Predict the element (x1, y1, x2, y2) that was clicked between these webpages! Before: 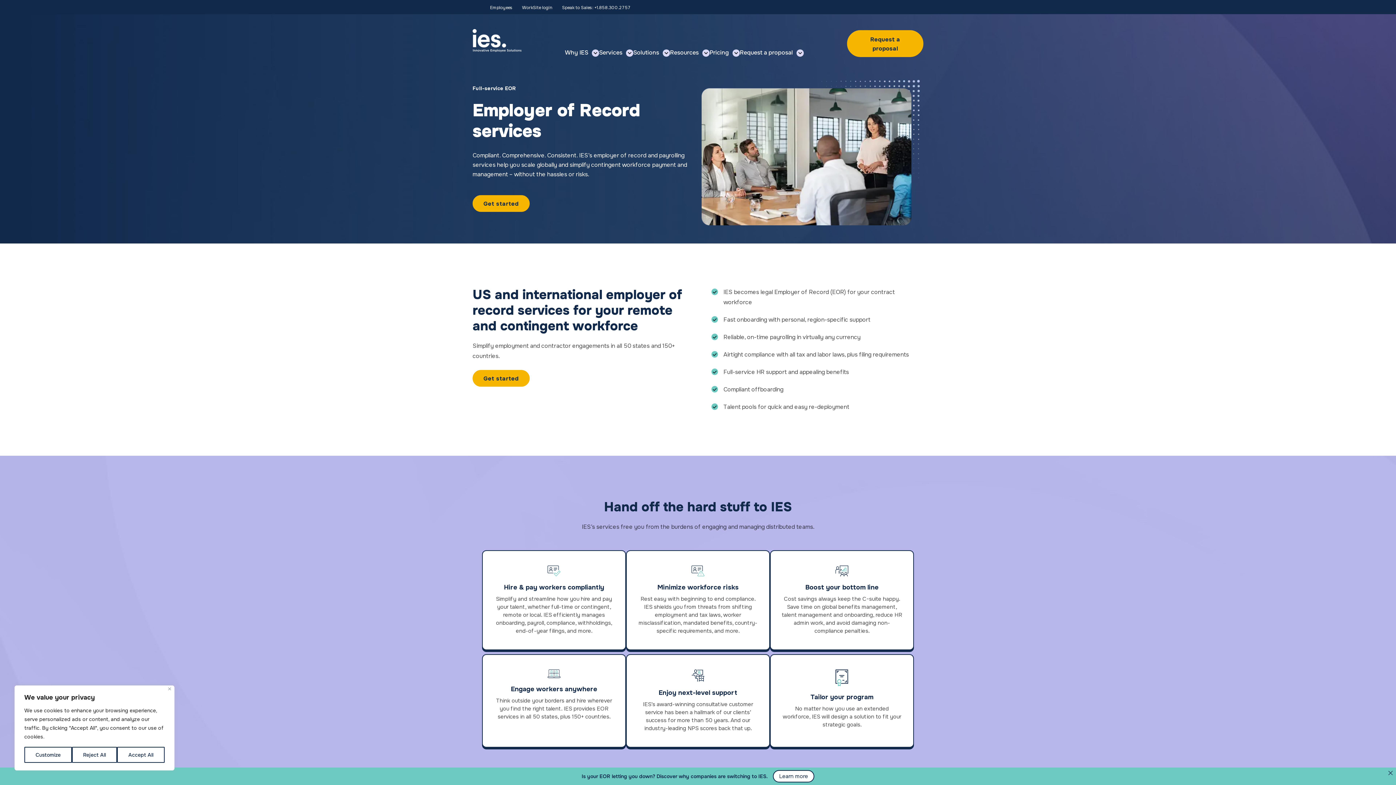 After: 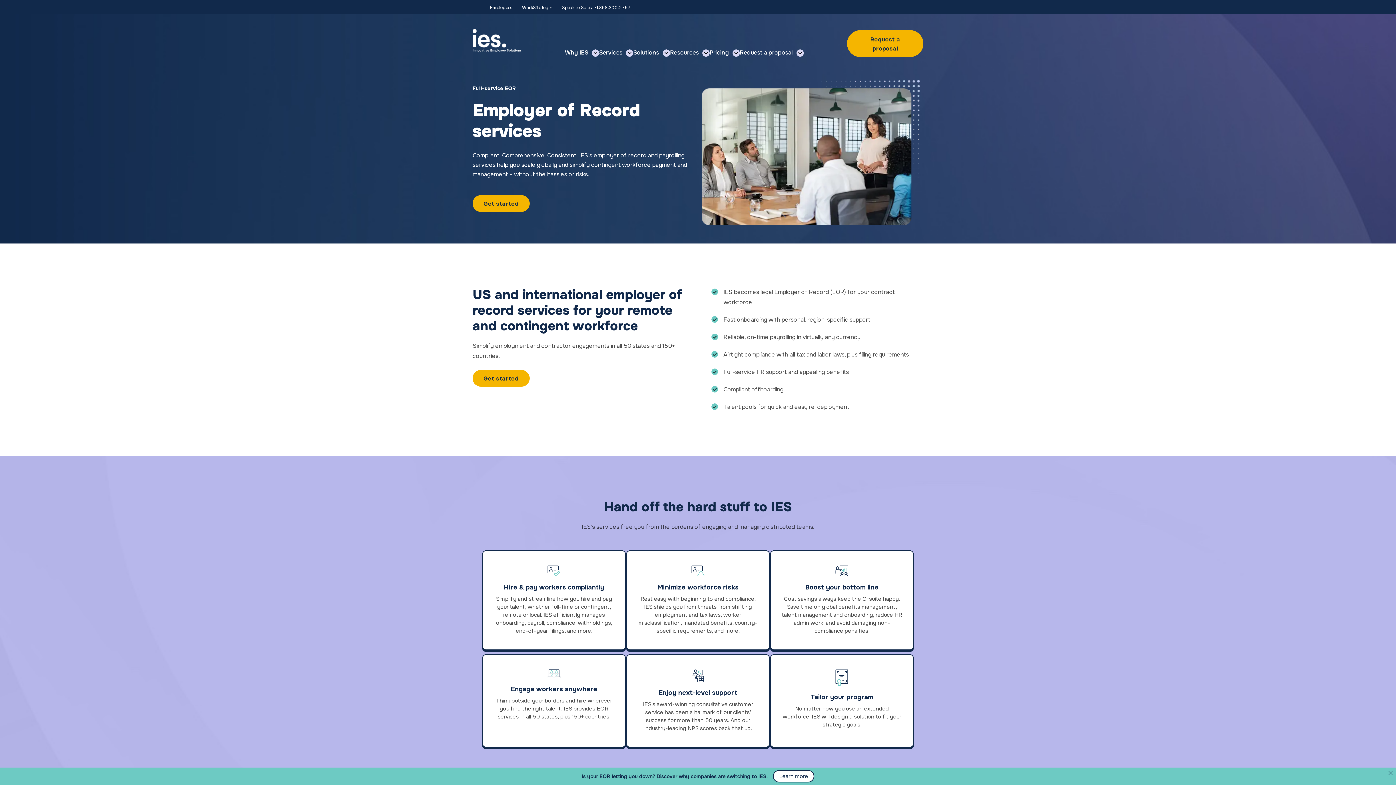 Action: bbox: (117, 747, 164, 763) label: Accept All